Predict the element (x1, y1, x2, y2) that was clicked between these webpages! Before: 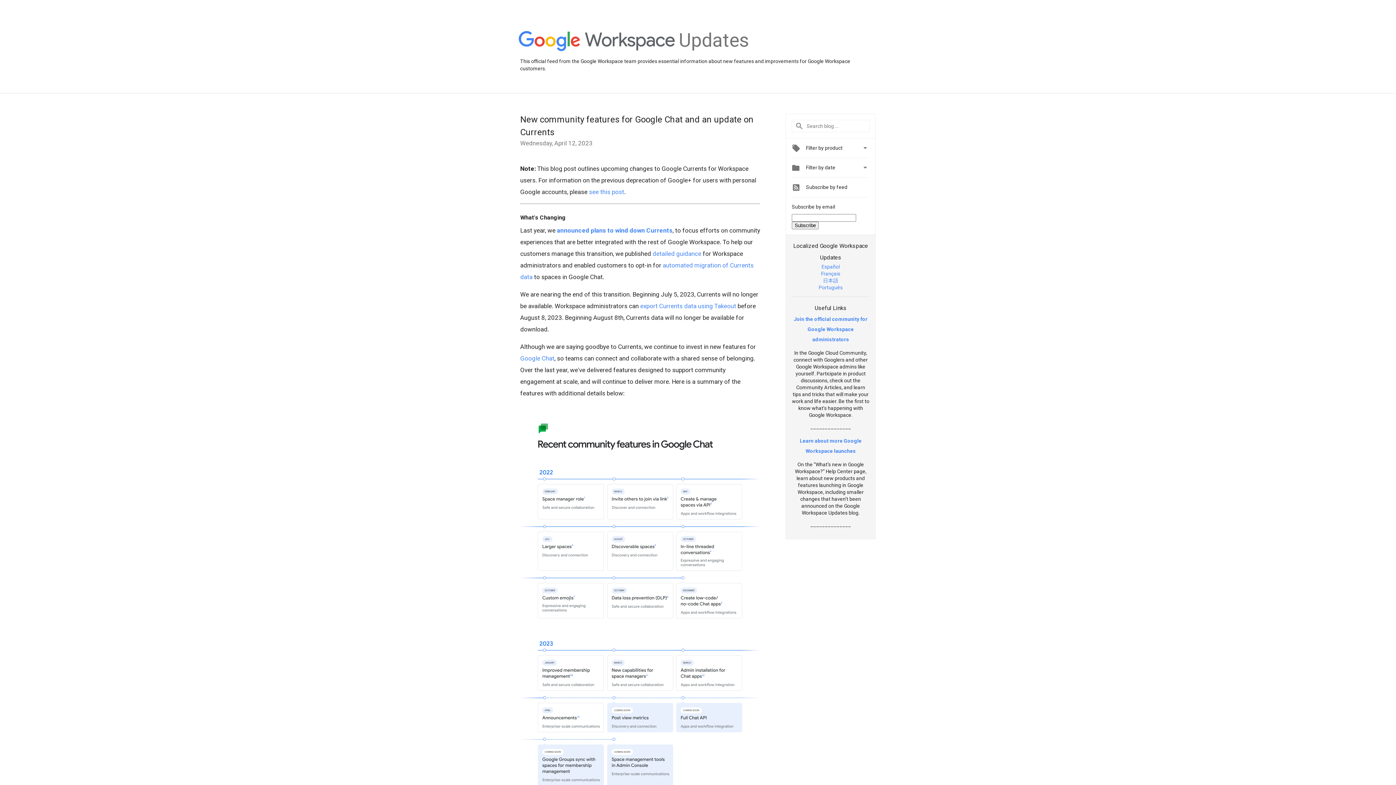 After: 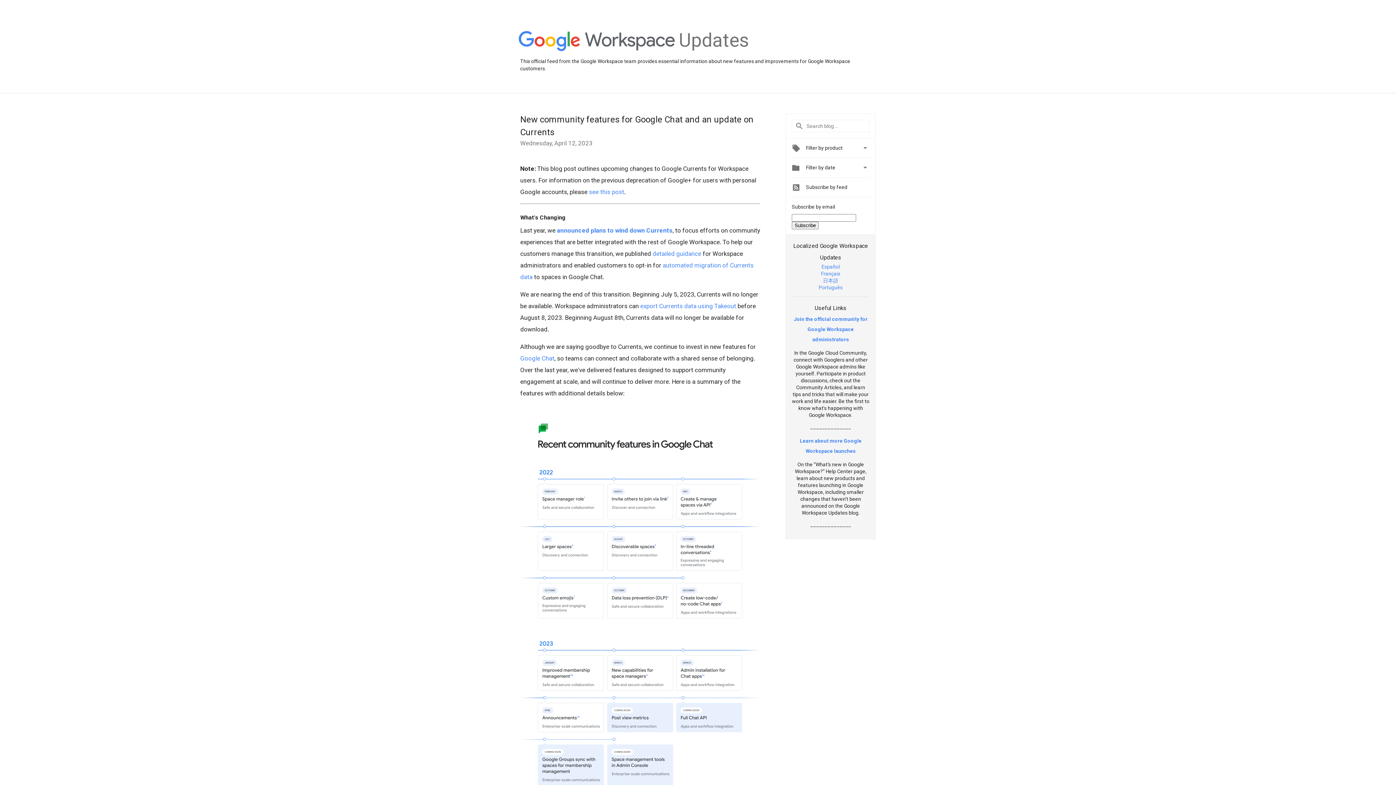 Action: label: Português bbox: (818, 284, 842, 290)